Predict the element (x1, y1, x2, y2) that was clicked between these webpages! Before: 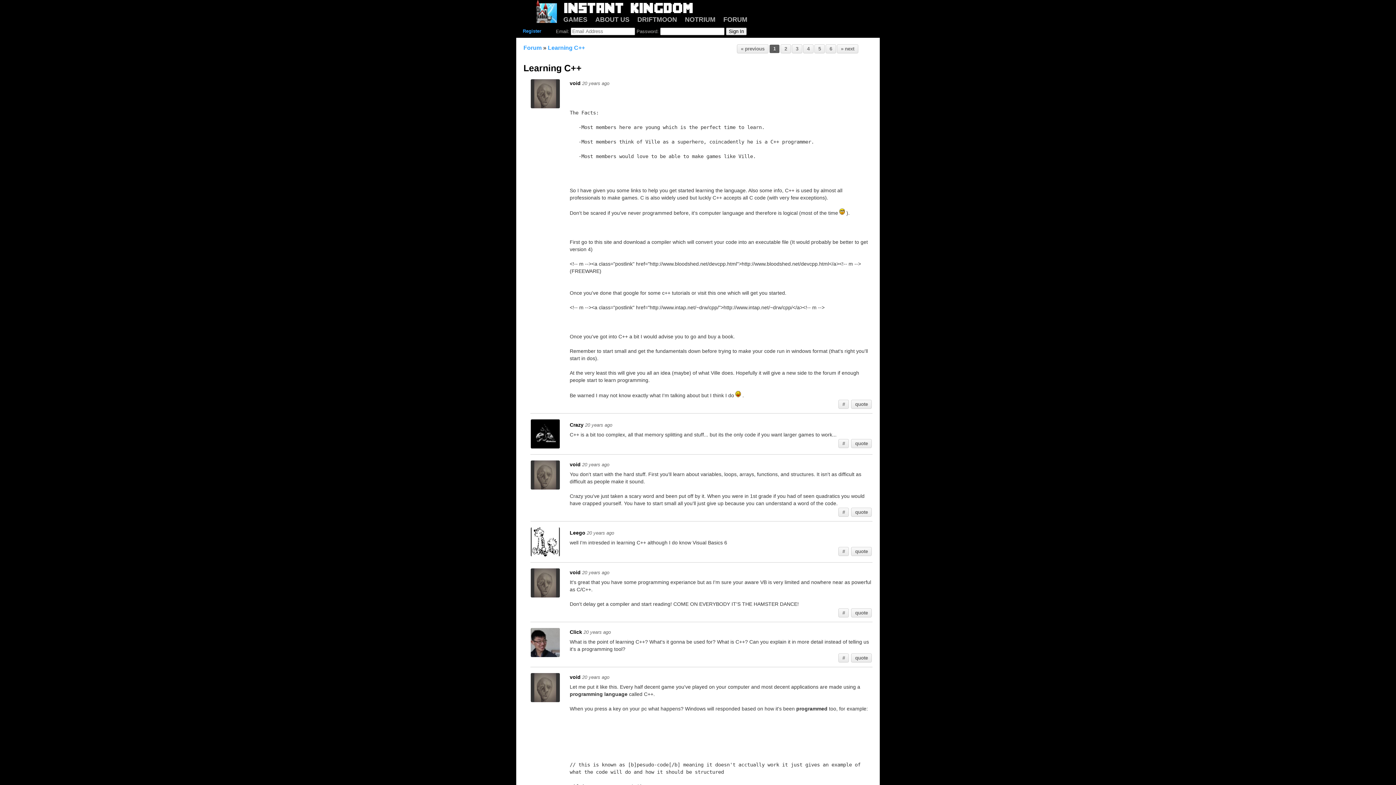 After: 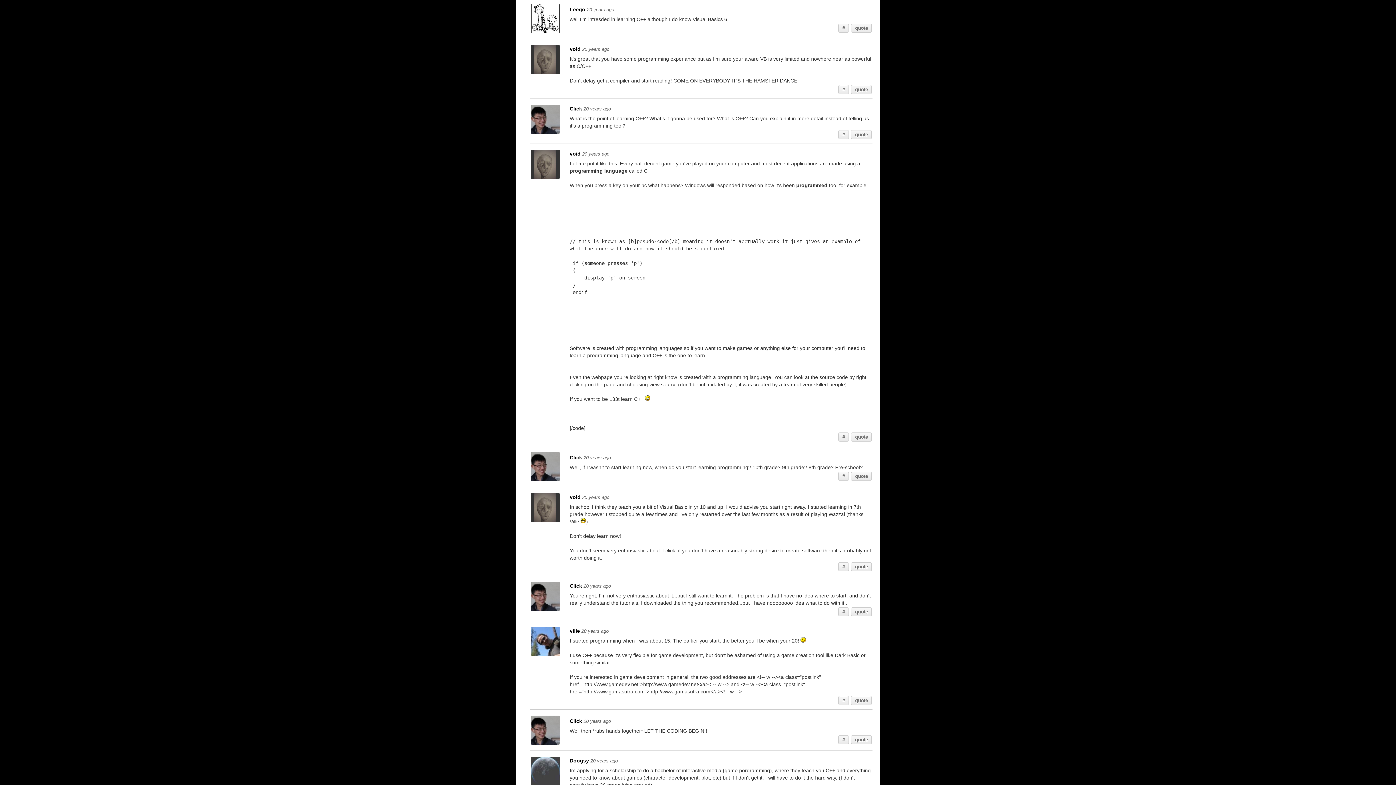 Action: bbox: (838, 547, 848, 556) label: #